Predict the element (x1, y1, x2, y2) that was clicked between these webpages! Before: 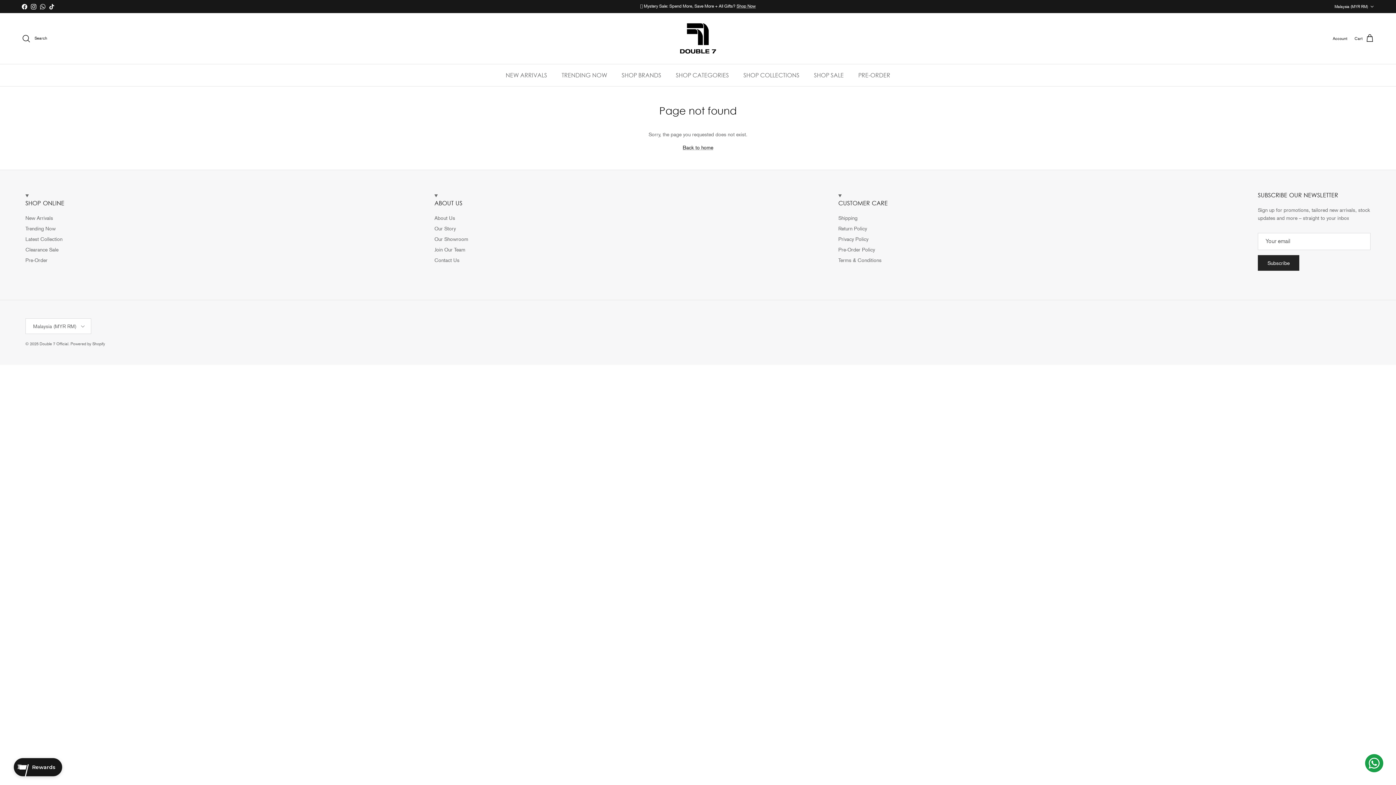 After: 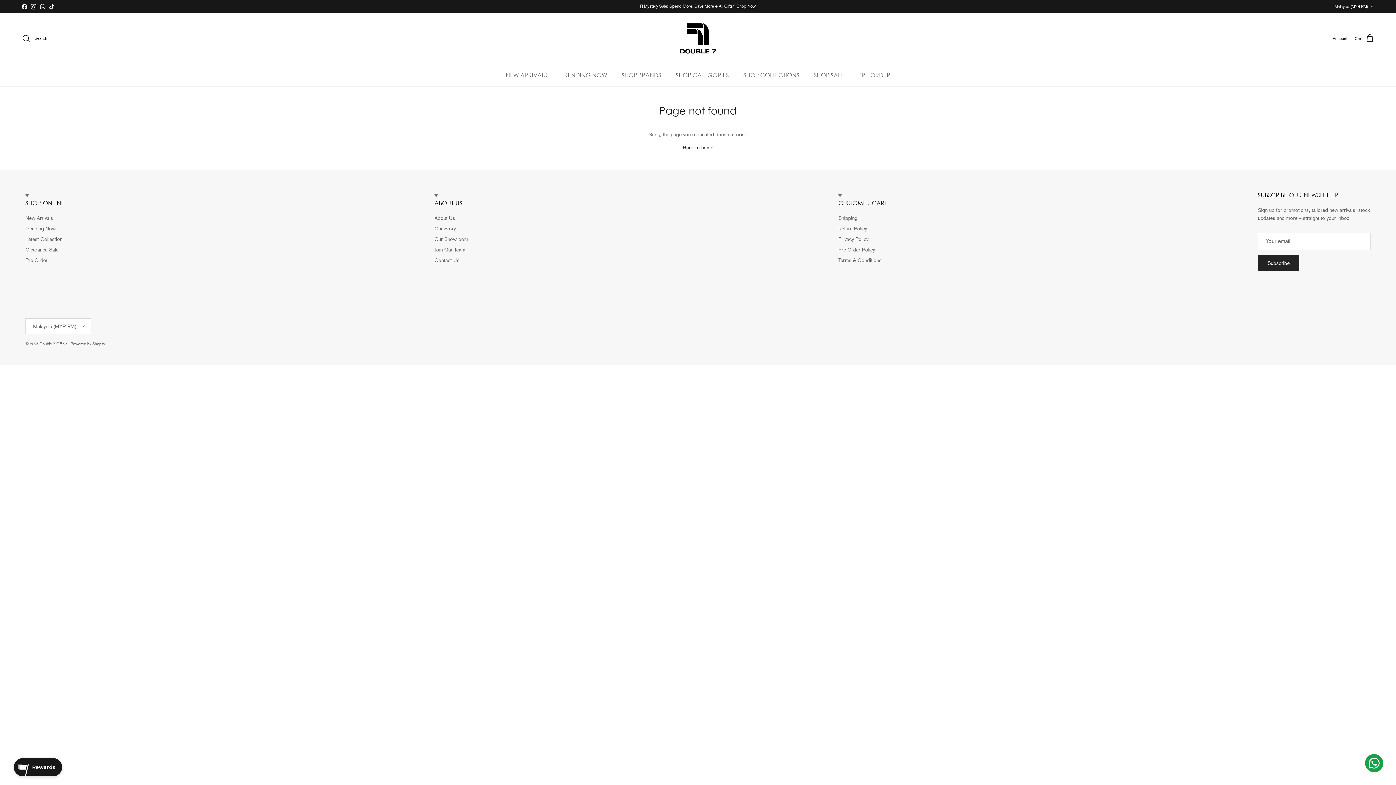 Action: bbox: (30, 3, 36, 9) label: Instagram